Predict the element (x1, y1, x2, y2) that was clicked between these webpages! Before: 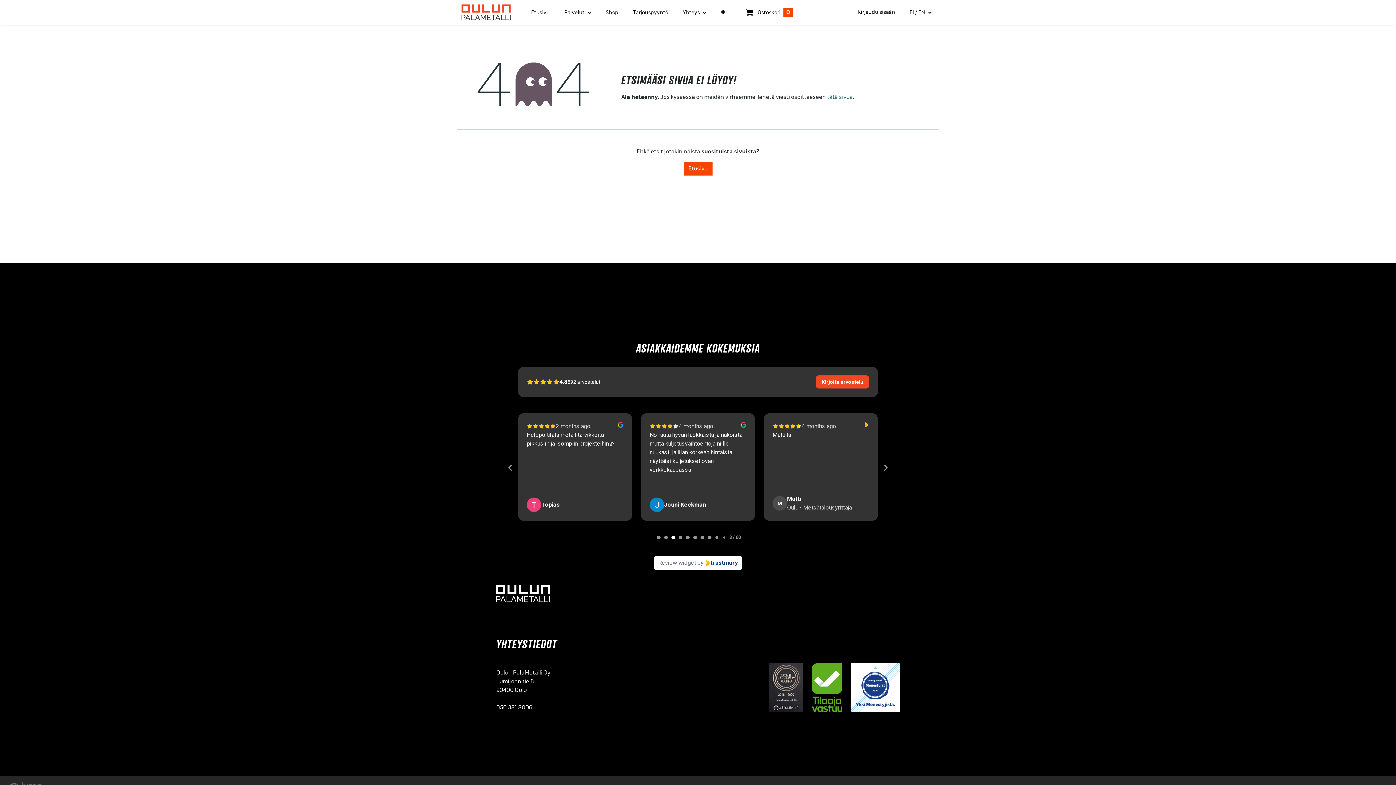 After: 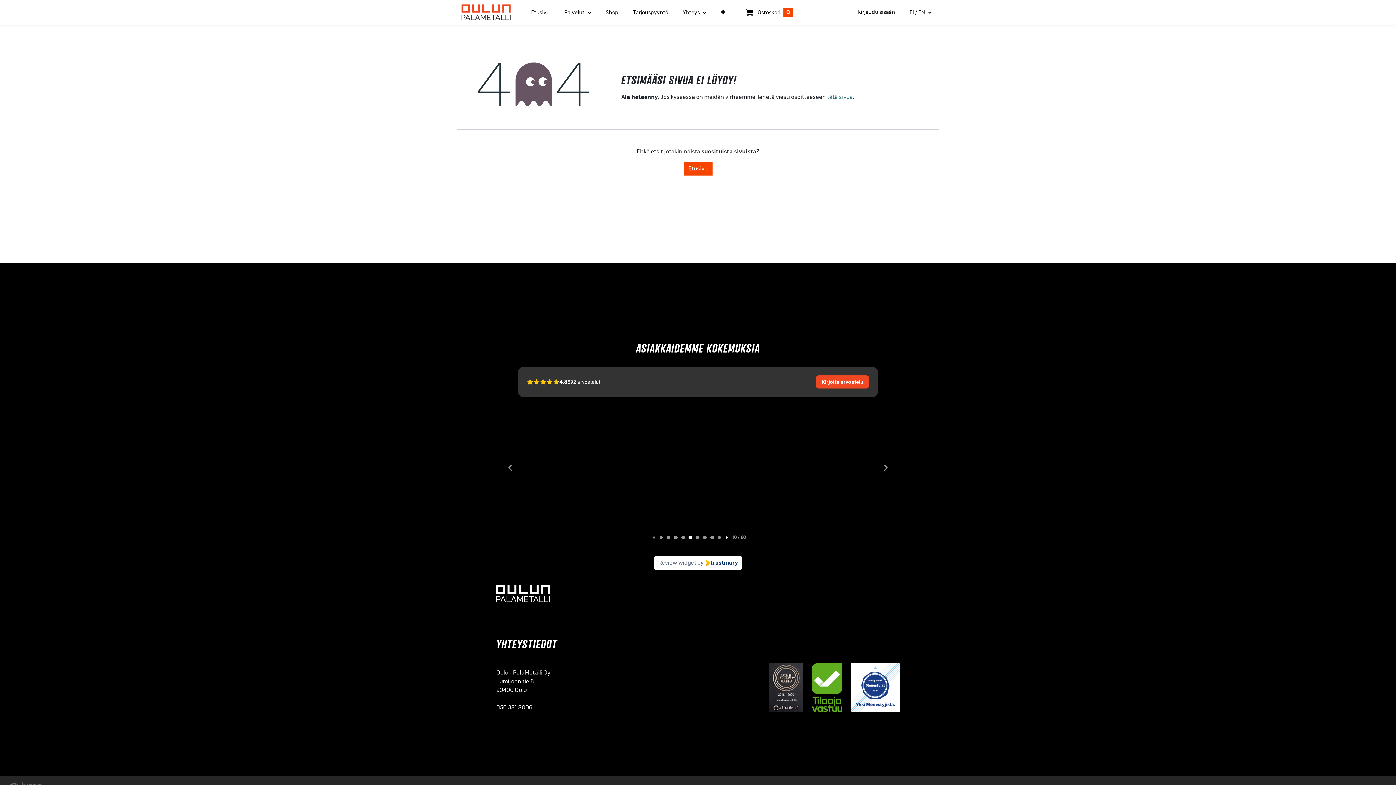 Action: bbox: (720, 534, 728, 541) label: 9/60